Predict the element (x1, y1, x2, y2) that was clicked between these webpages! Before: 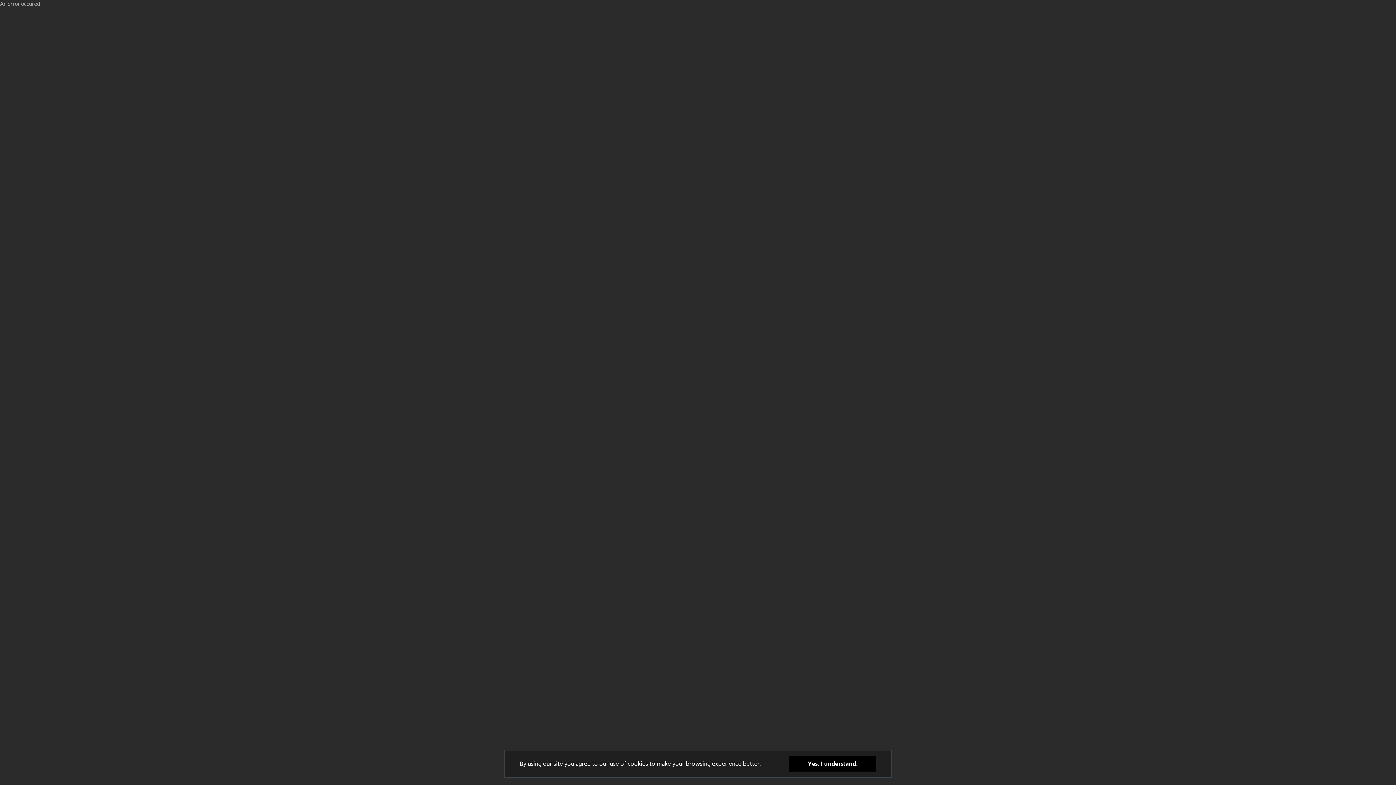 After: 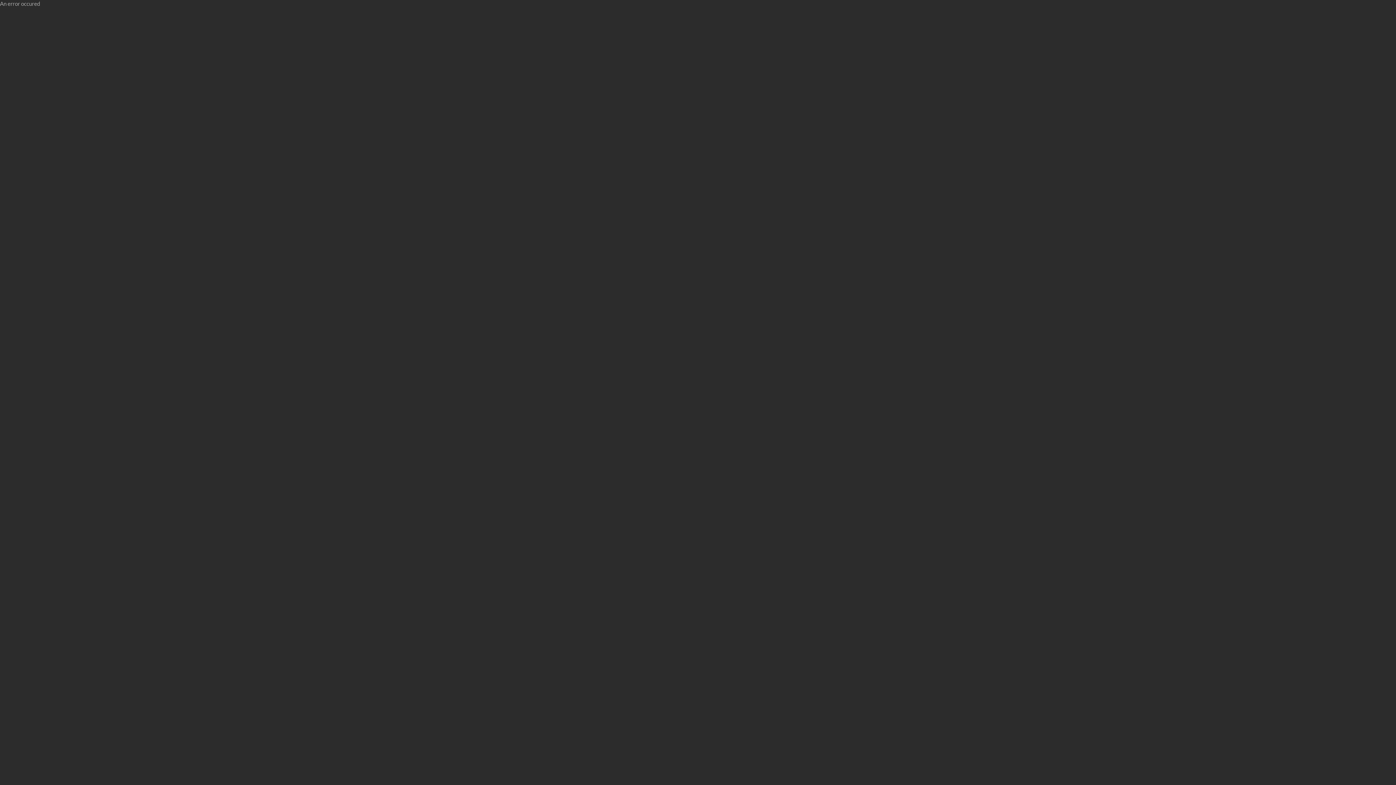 Action: label: Yes, I understand. bbox: (789, 756, 876, 772)